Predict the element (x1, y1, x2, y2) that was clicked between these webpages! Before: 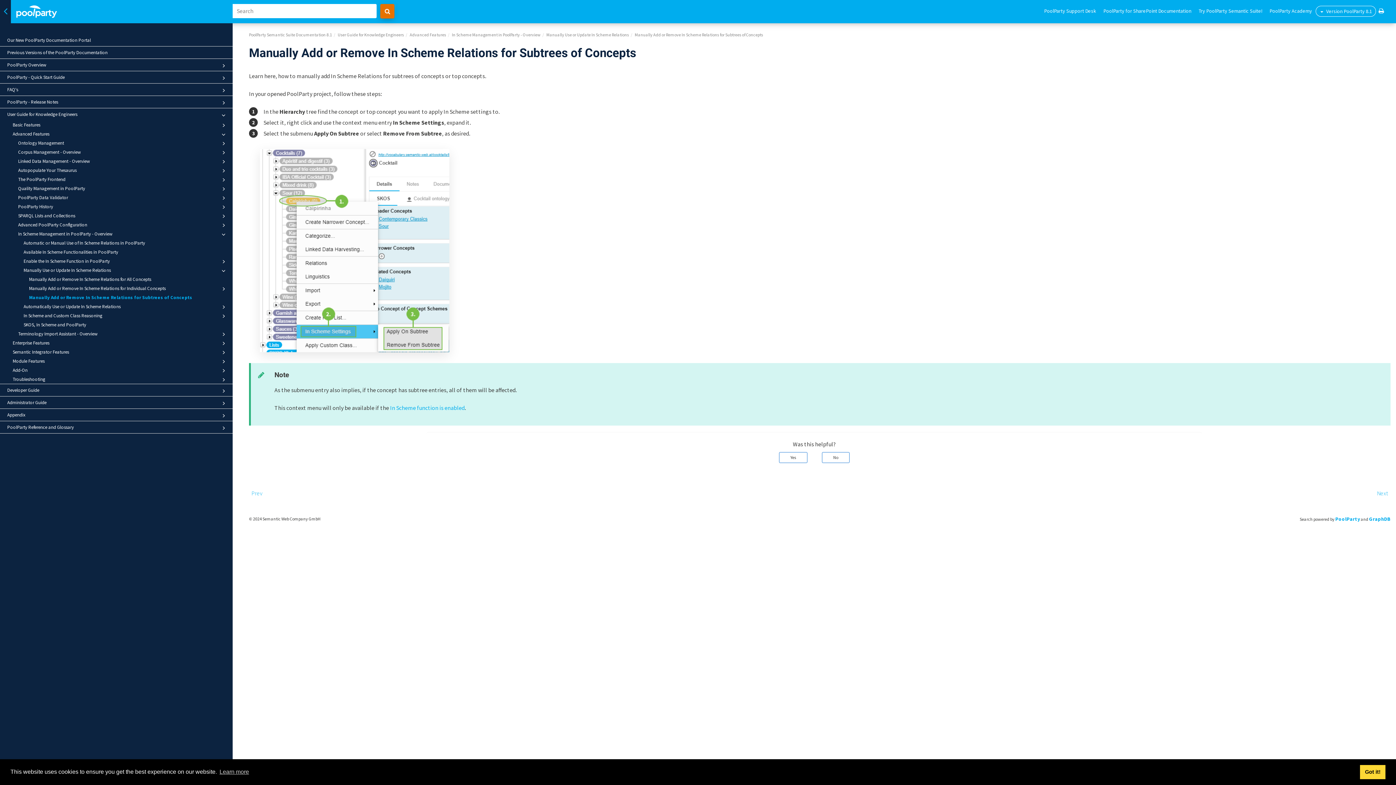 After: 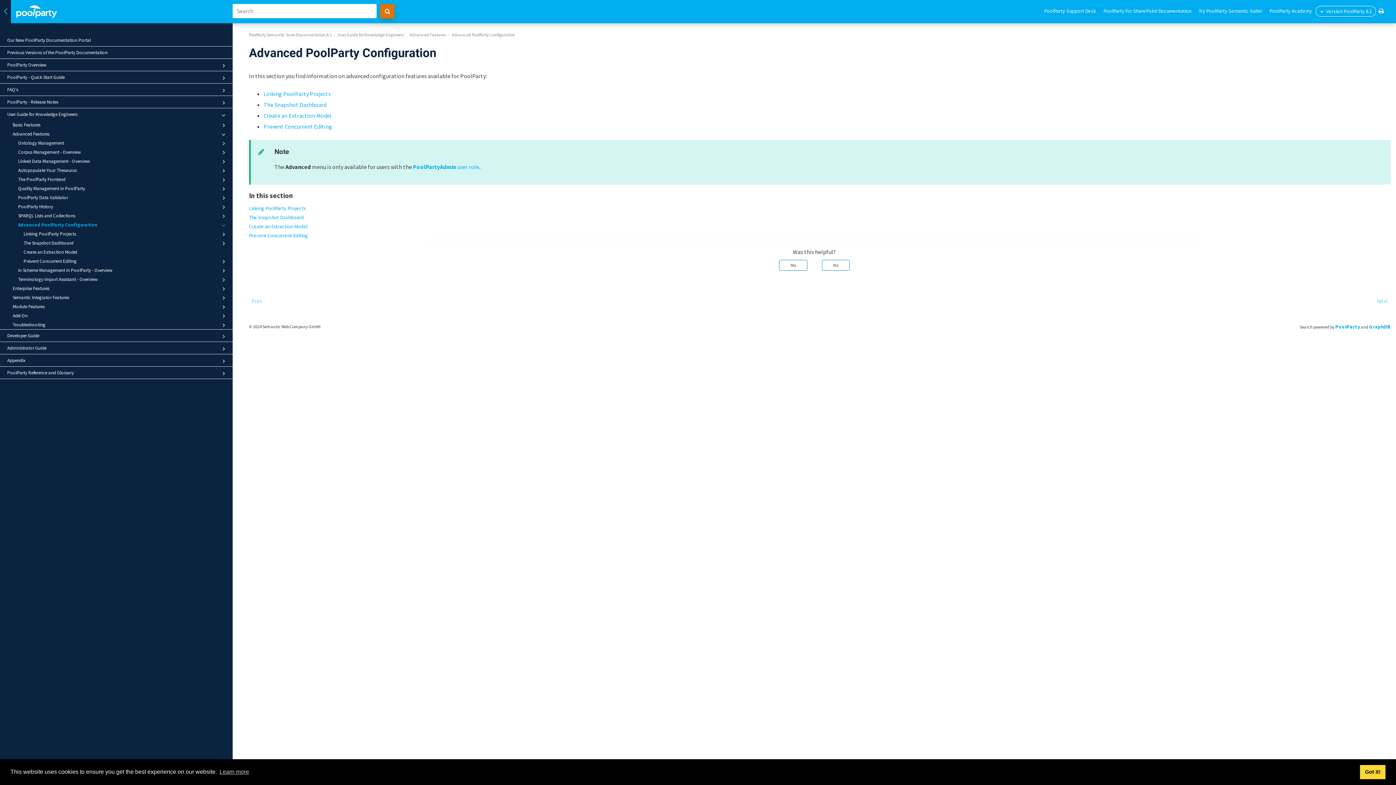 Action: label: Advanced PoolParty Configuration bbox: (0, 220, 232, 229)